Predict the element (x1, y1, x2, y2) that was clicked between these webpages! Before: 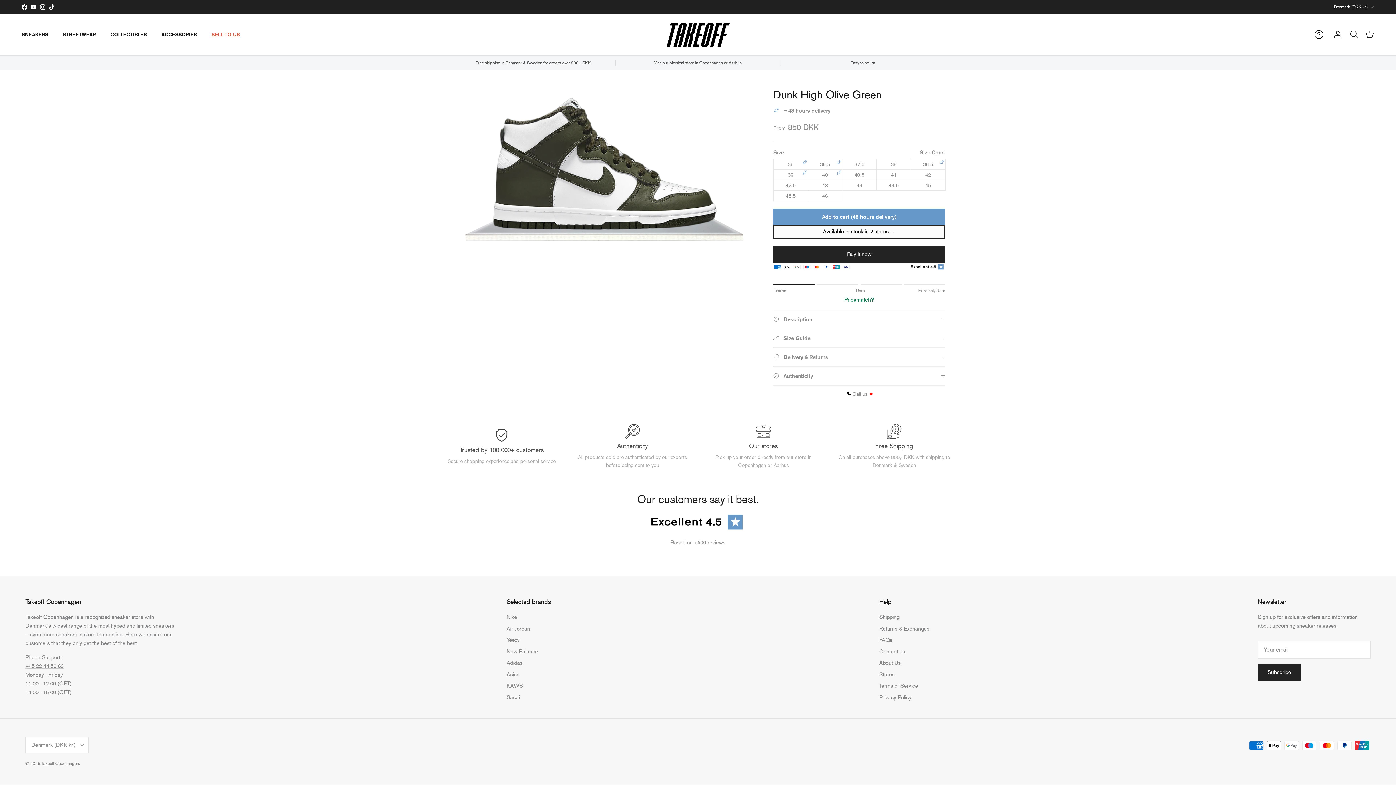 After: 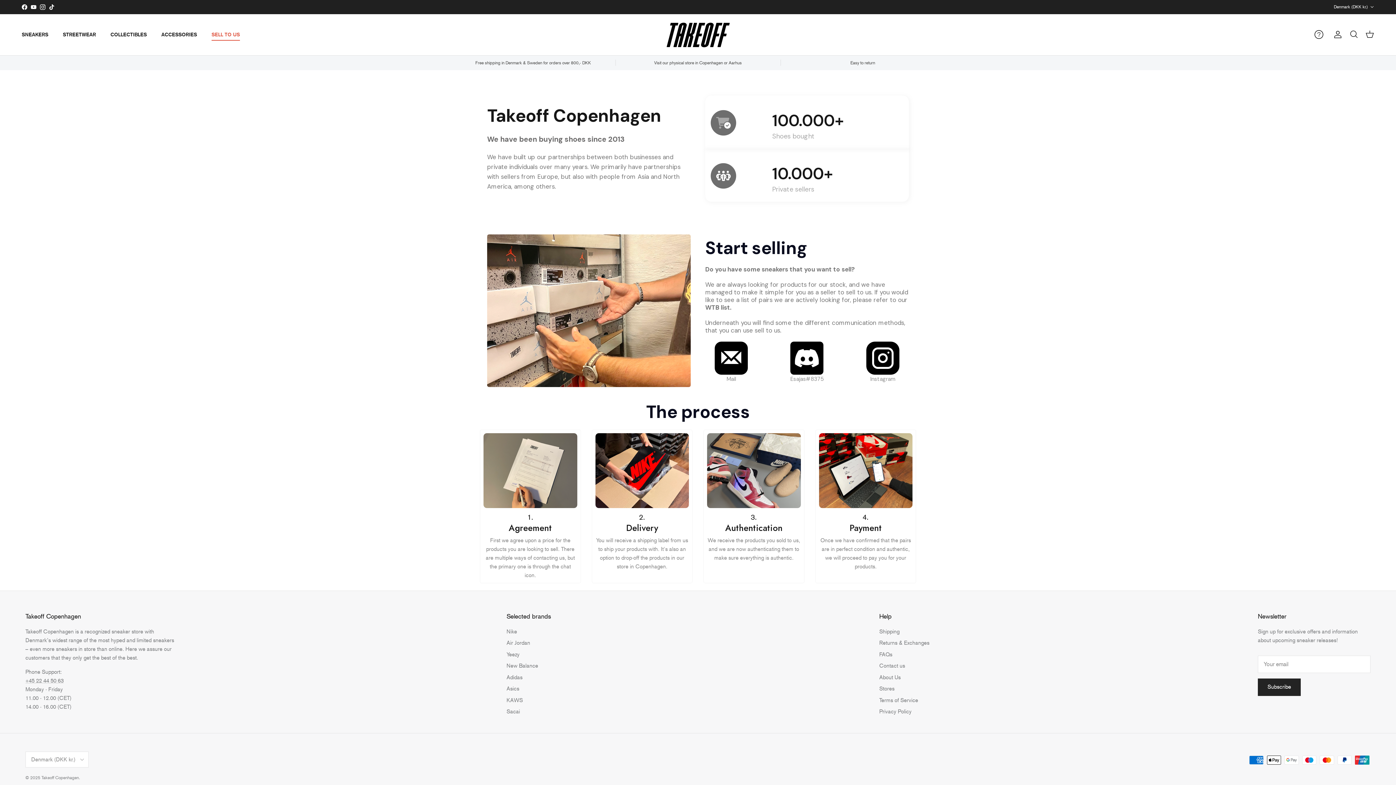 Action: label: SELL TO US bbox: (205, 22, 246, 46)